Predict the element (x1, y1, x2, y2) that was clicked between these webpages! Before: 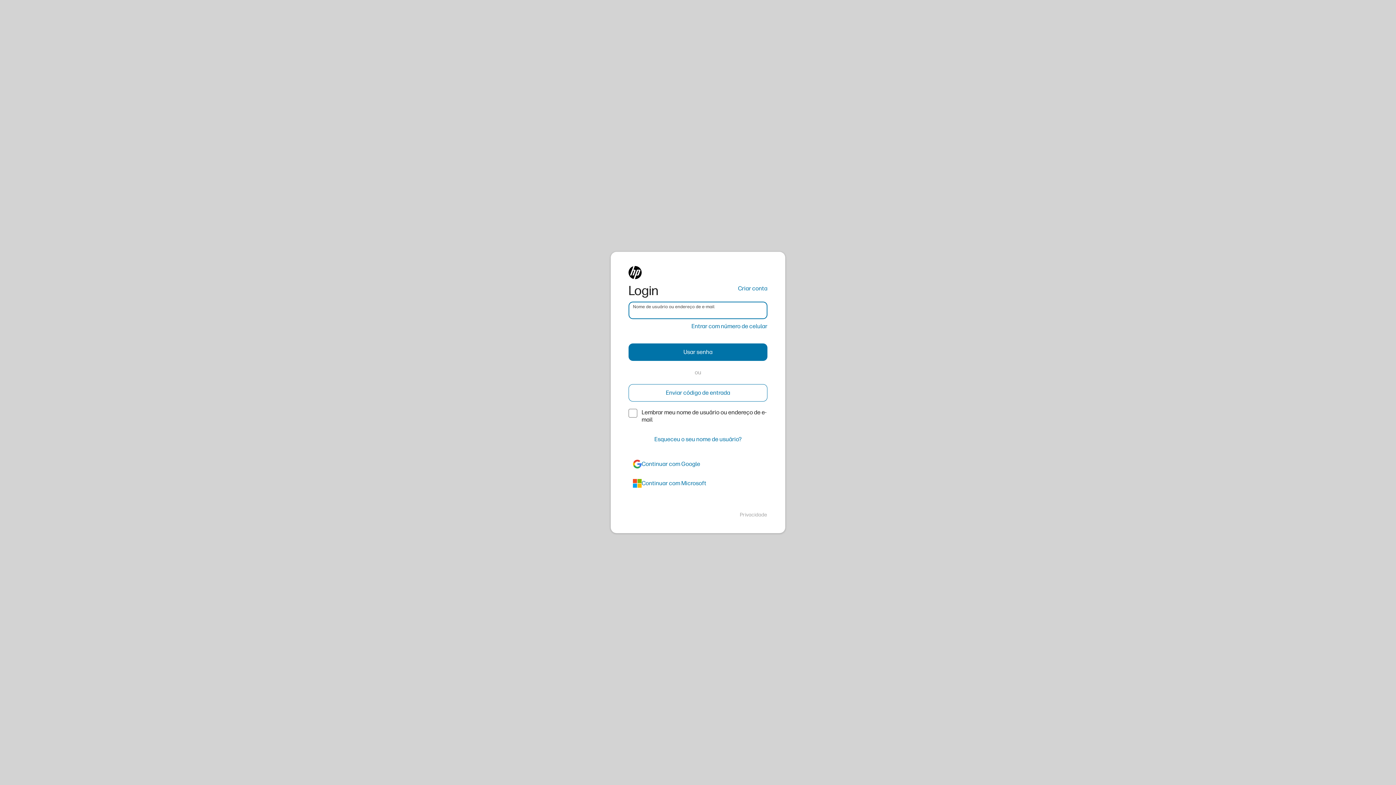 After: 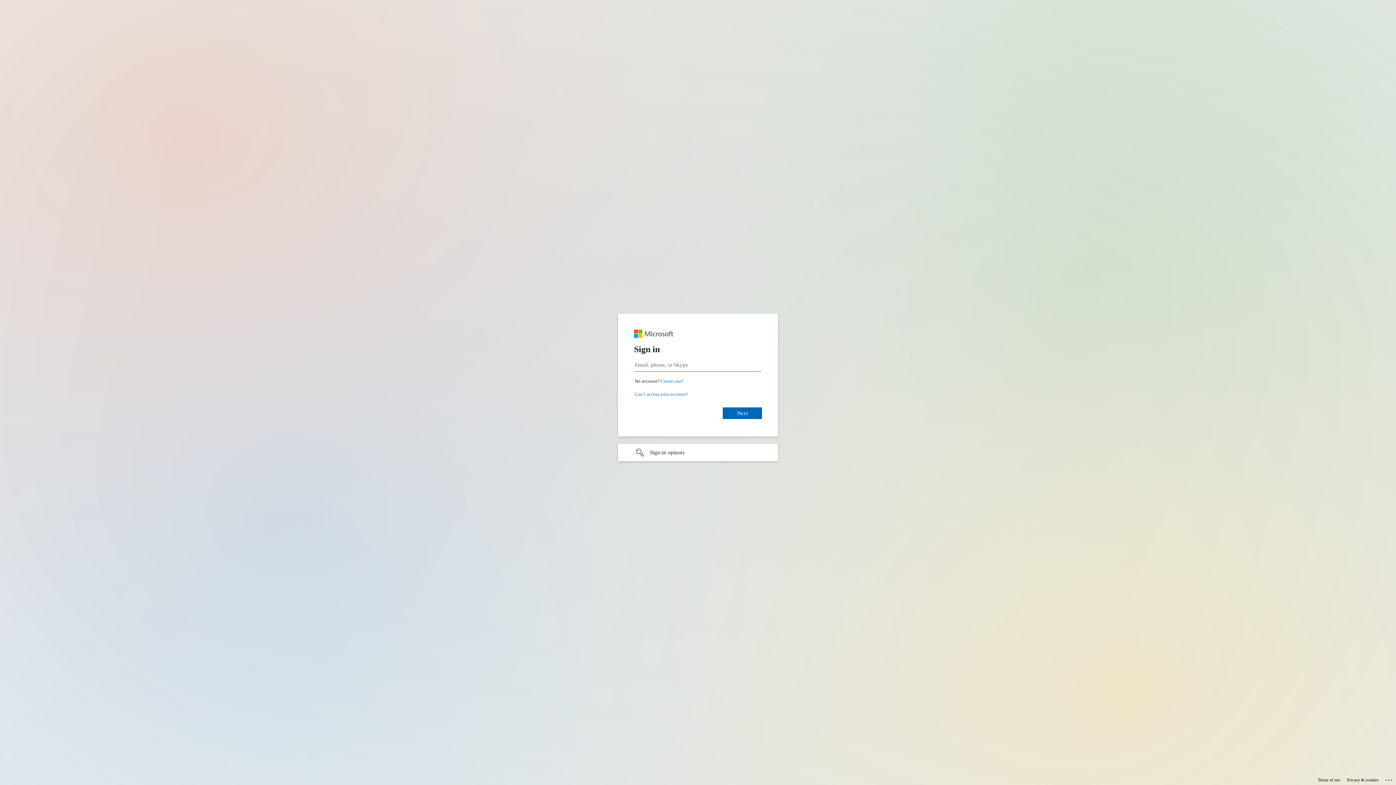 Action: bbox: (628, 474, 767, 492) label: azure